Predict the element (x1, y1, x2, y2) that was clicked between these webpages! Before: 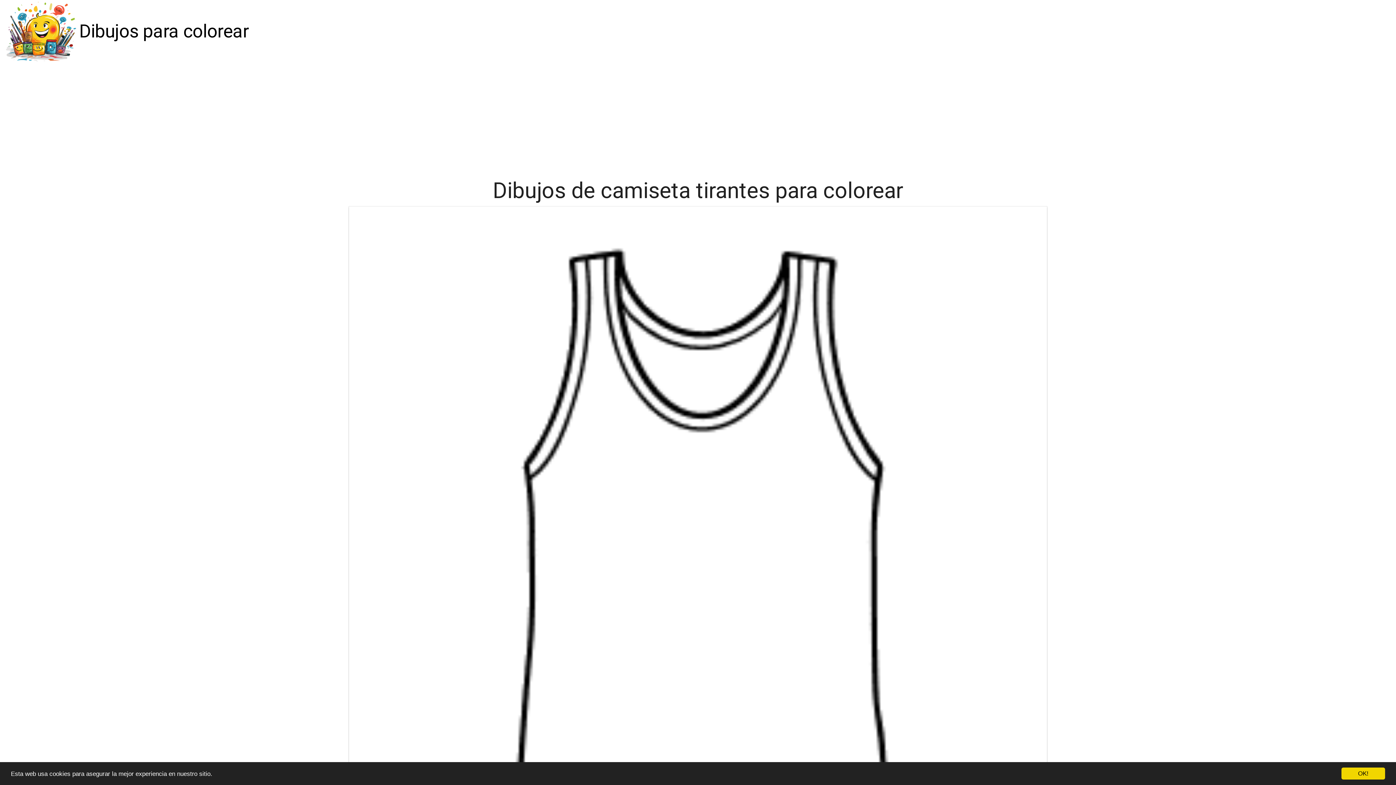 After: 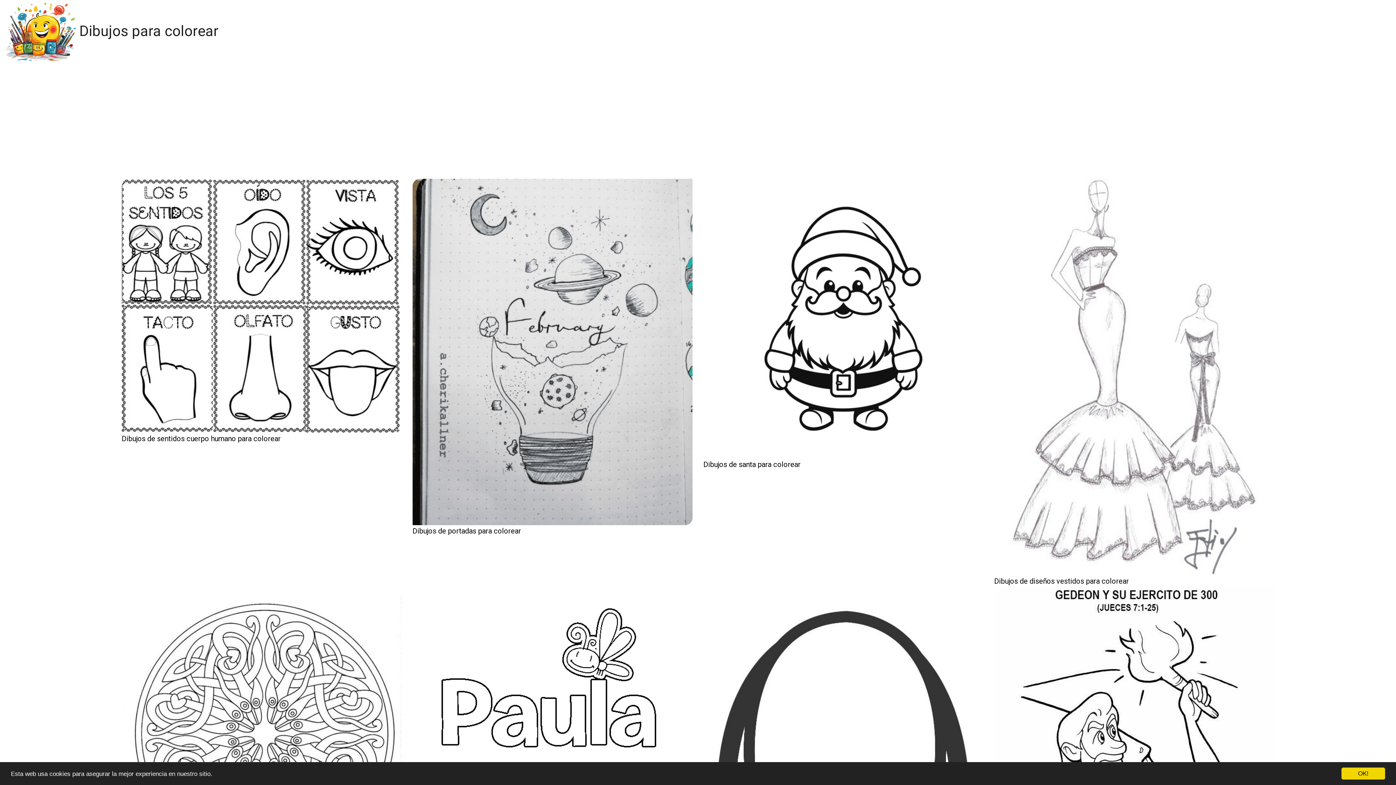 Action: label: Dibujos para colorear bbox: (79, 18, 248, 44)